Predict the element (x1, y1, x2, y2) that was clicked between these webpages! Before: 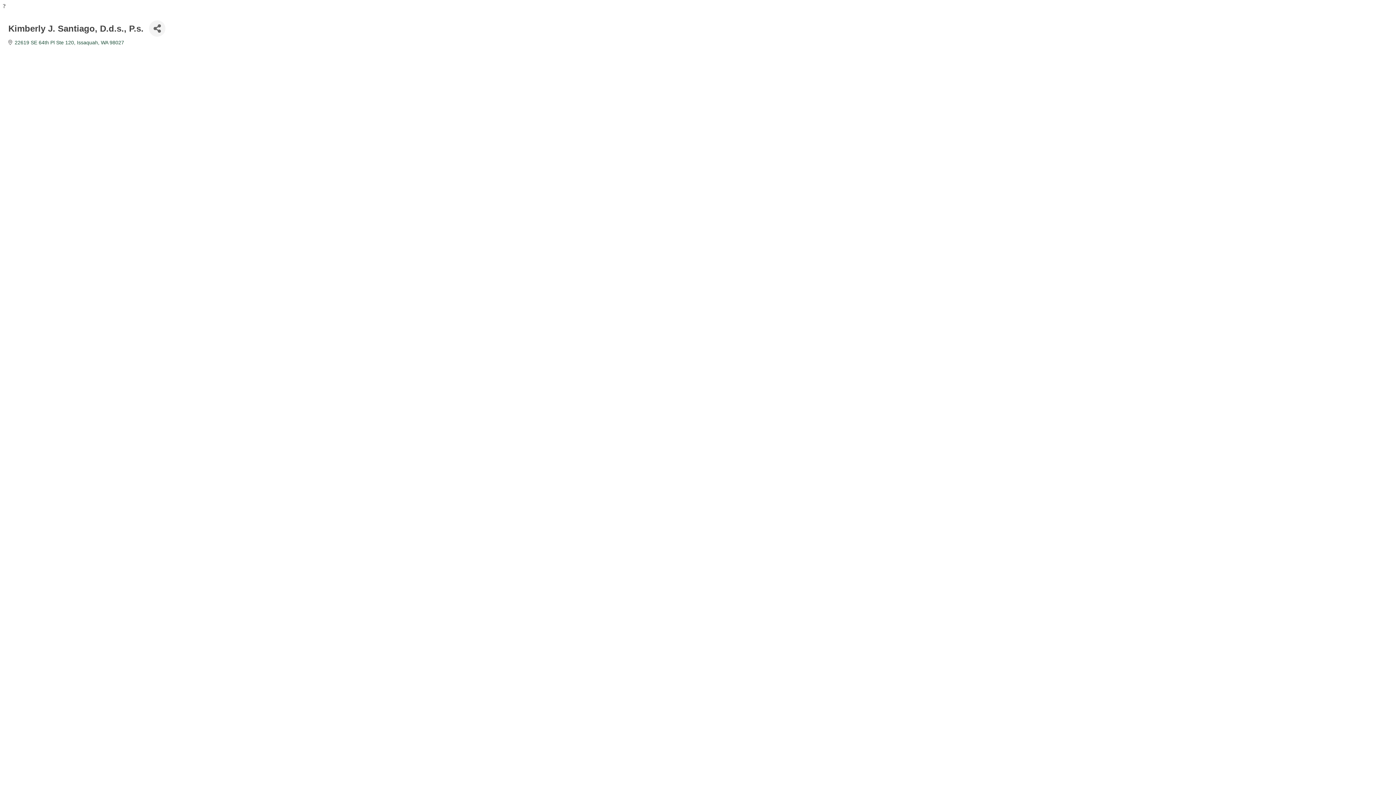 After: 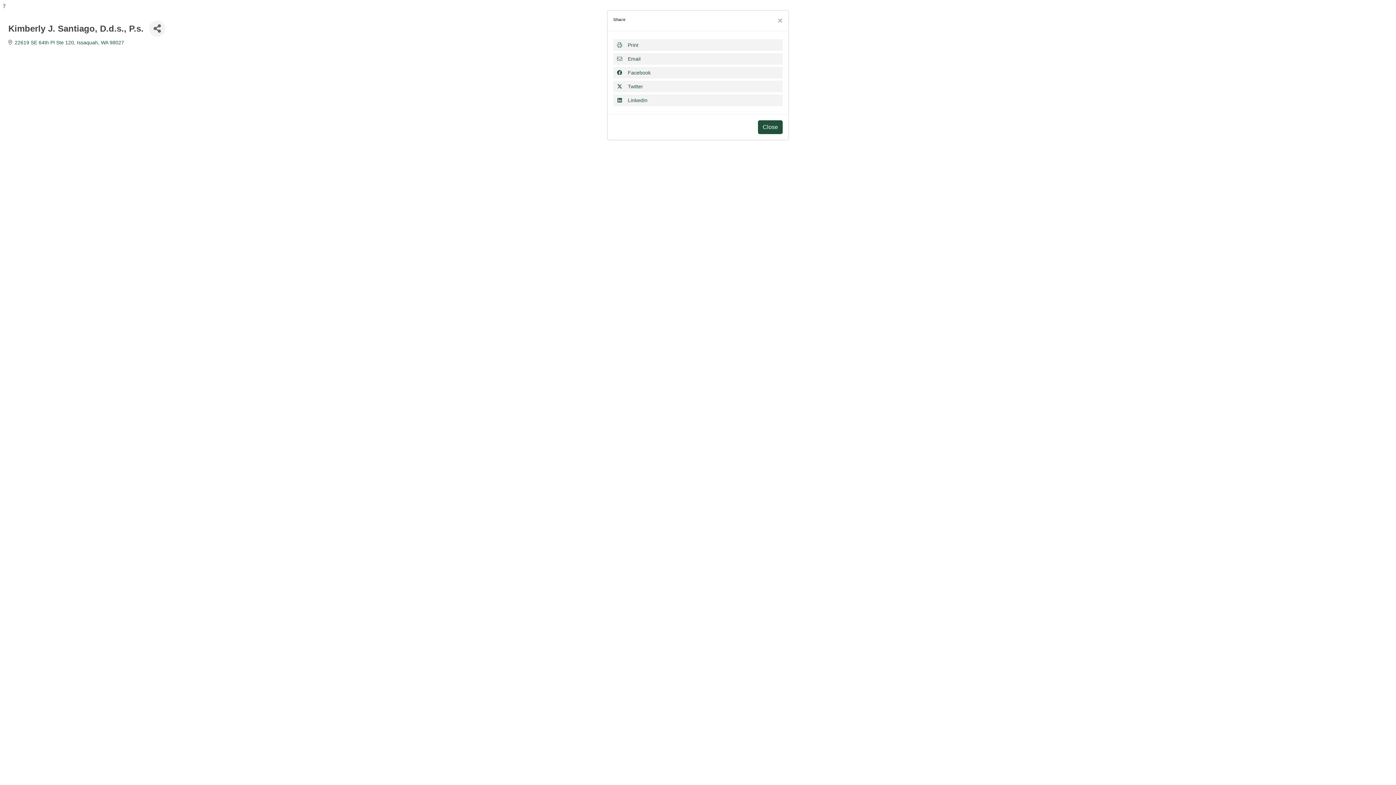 Action: label: Share Button bbox: (149, 20, 165, 36)